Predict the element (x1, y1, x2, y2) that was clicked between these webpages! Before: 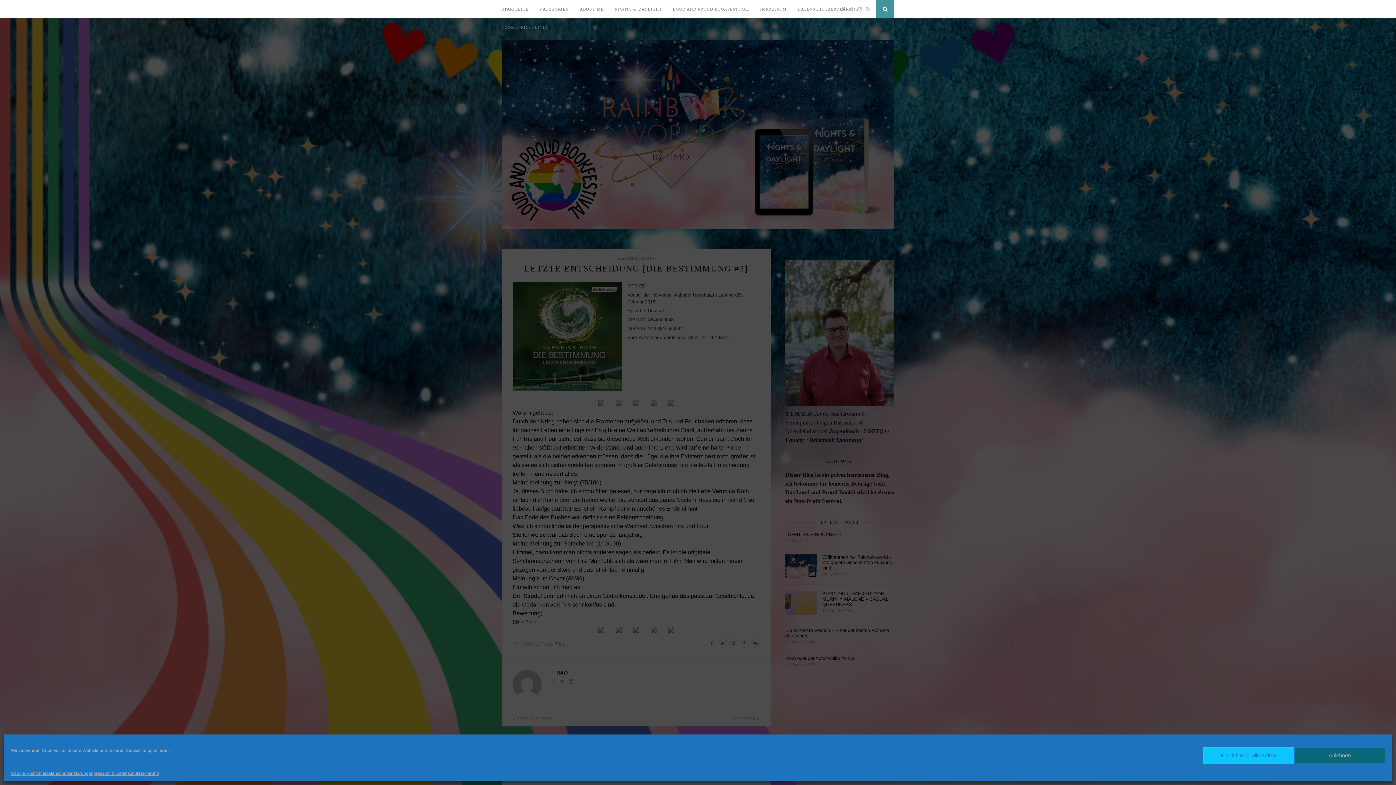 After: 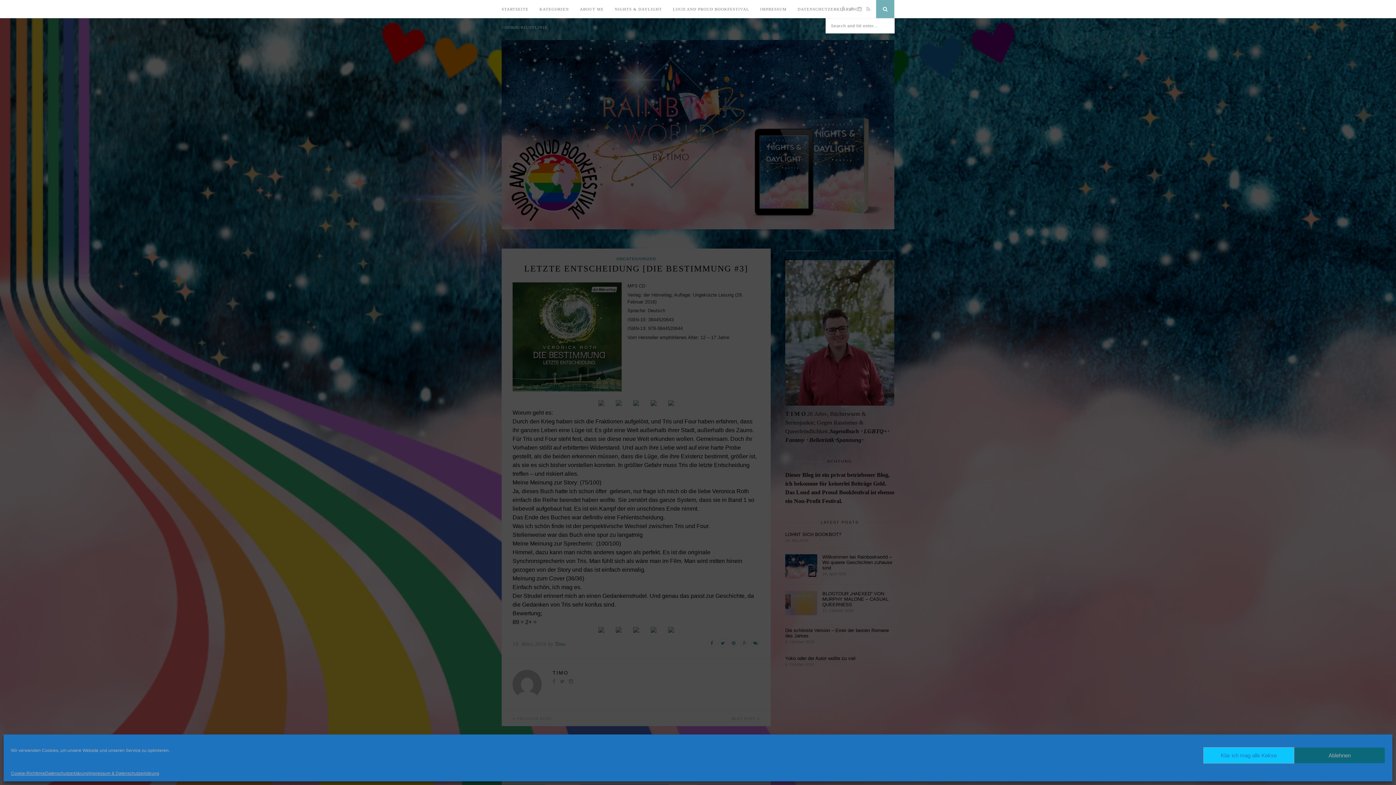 Action: bbox: (876, 0, 894, 18)